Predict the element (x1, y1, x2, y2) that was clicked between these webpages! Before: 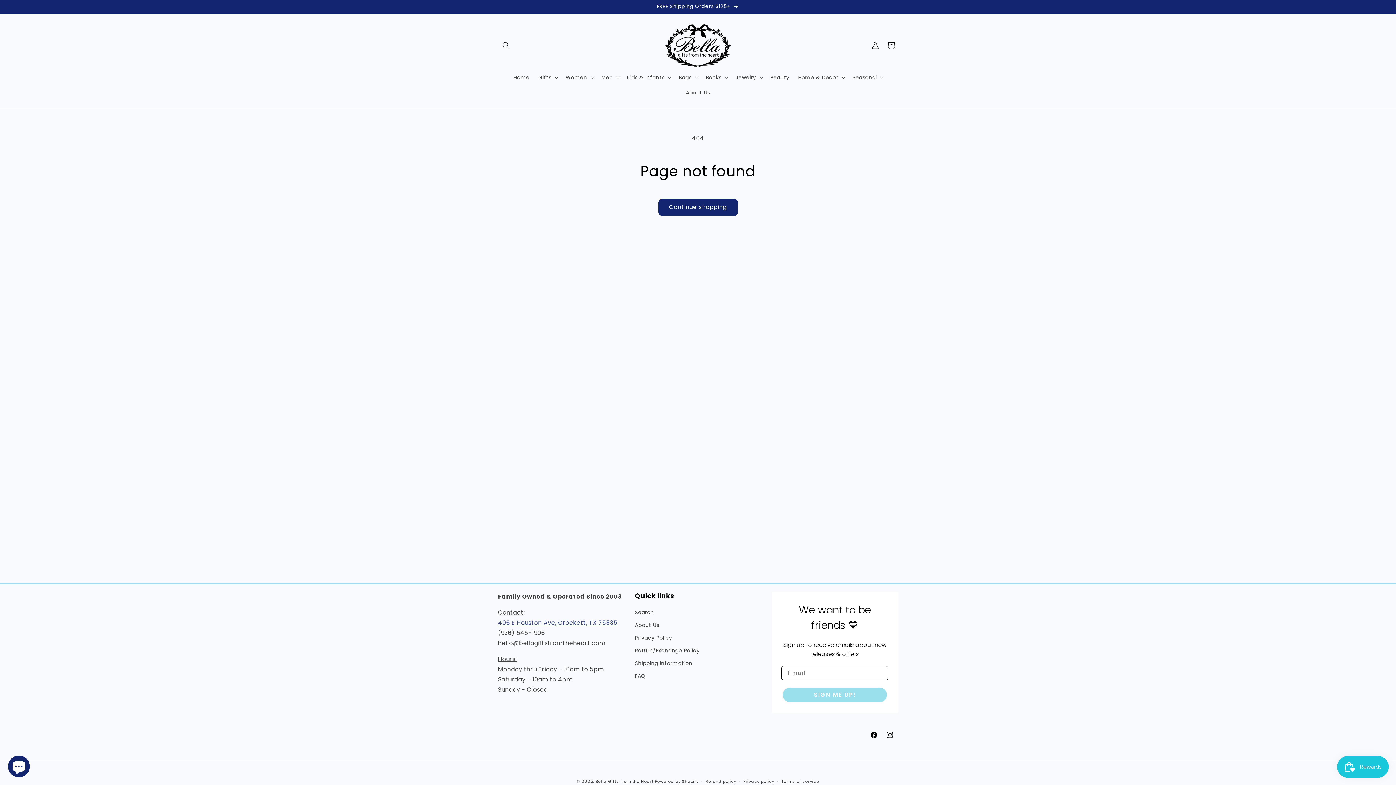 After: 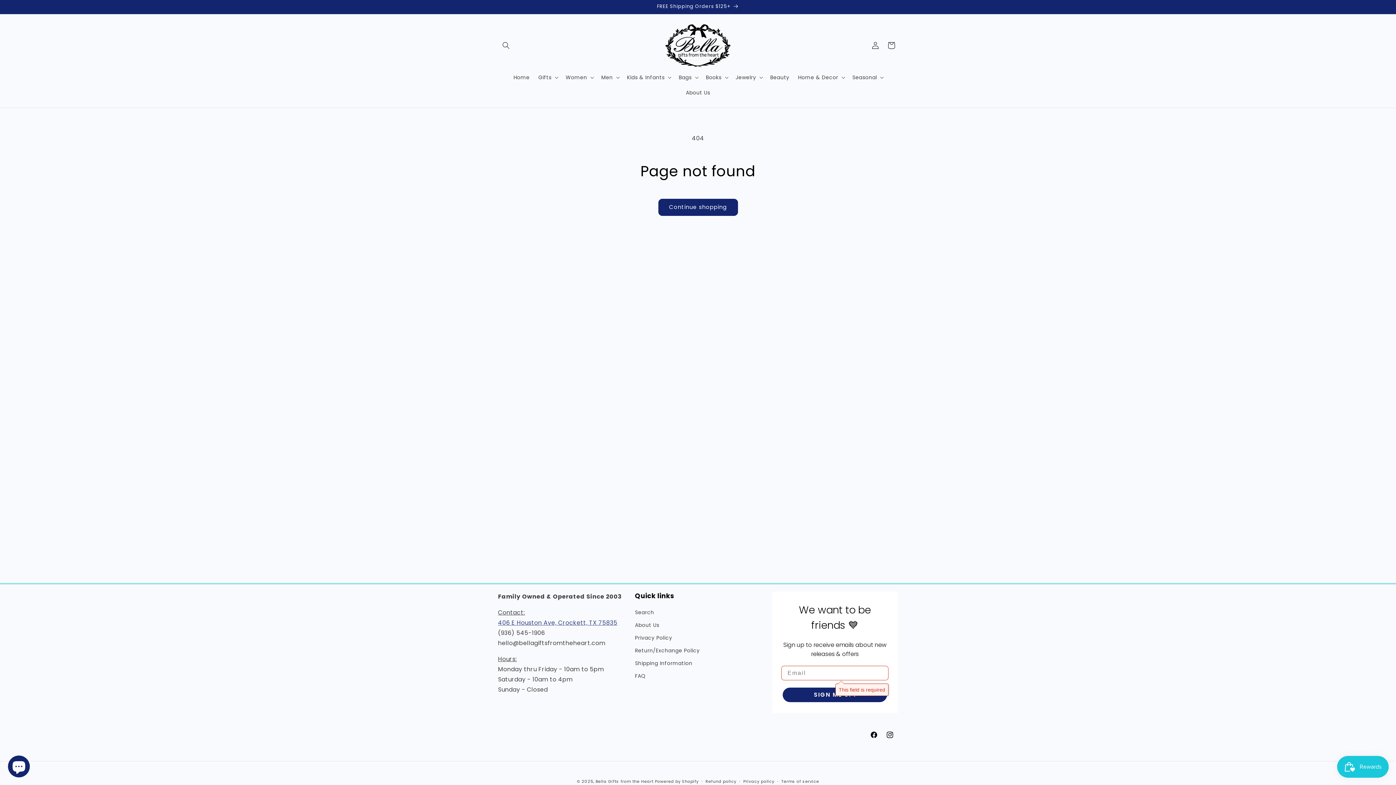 Action: label: SIGN ME UP! bbox: (783, 688, 887, 702)